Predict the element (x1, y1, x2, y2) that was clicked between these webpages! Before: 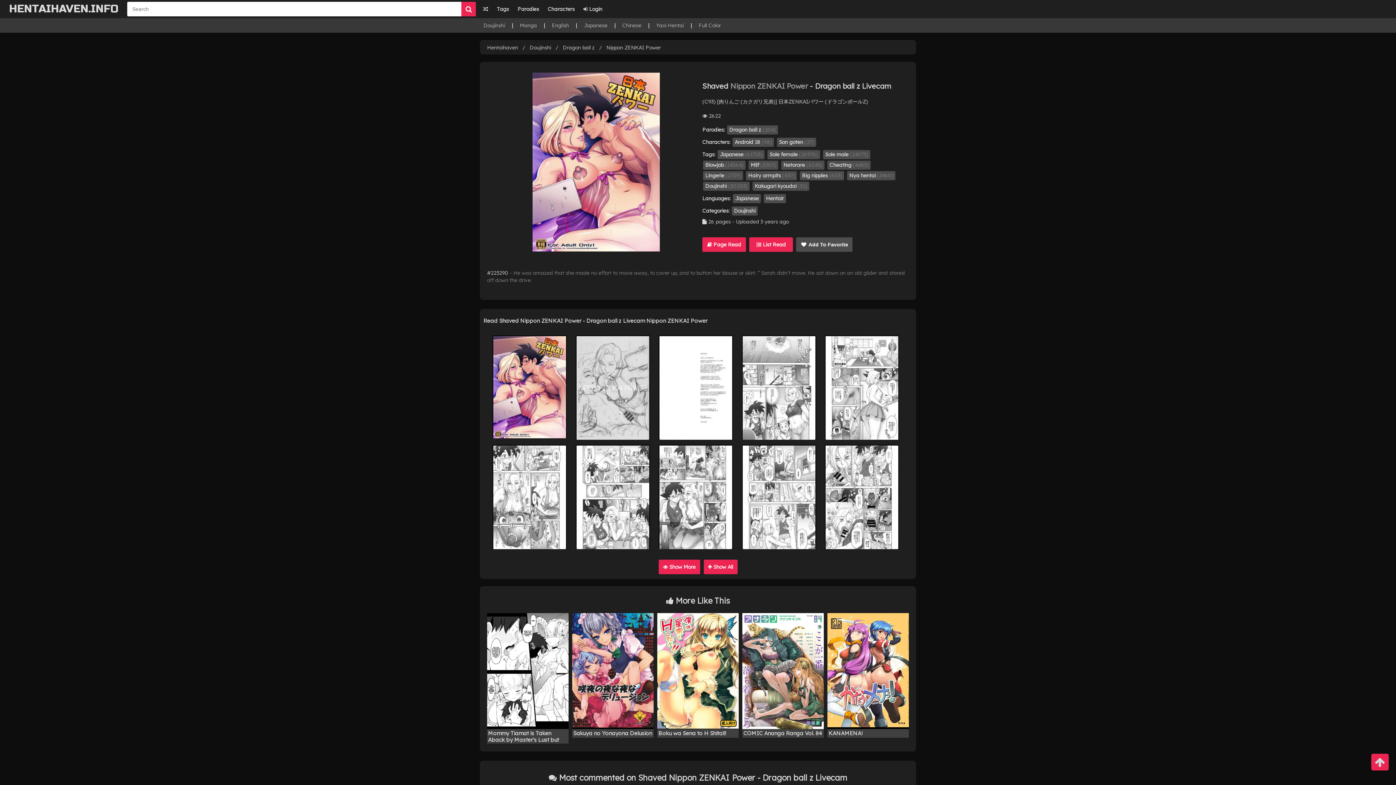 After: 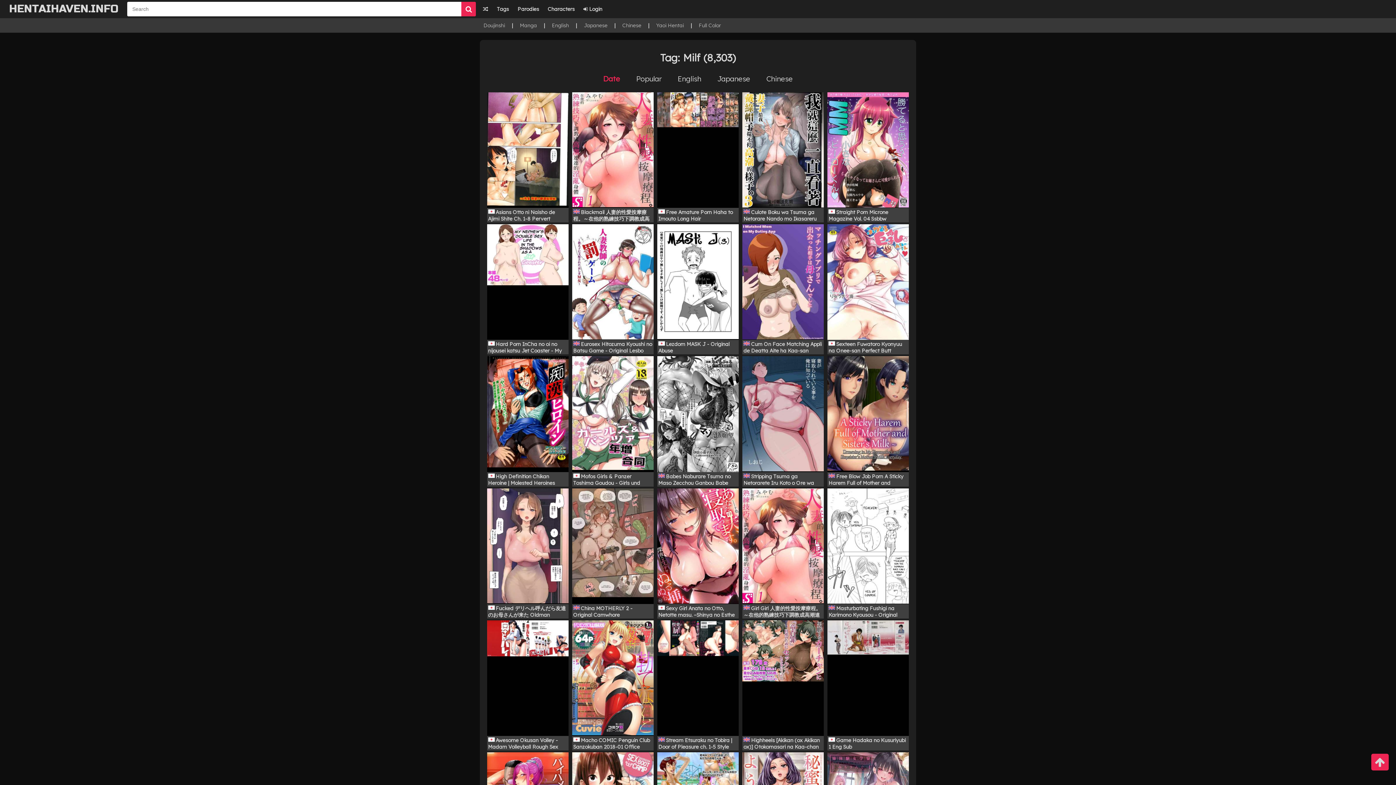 Action: bbox: (748, 160, 778, 169) label: Milf (8303)